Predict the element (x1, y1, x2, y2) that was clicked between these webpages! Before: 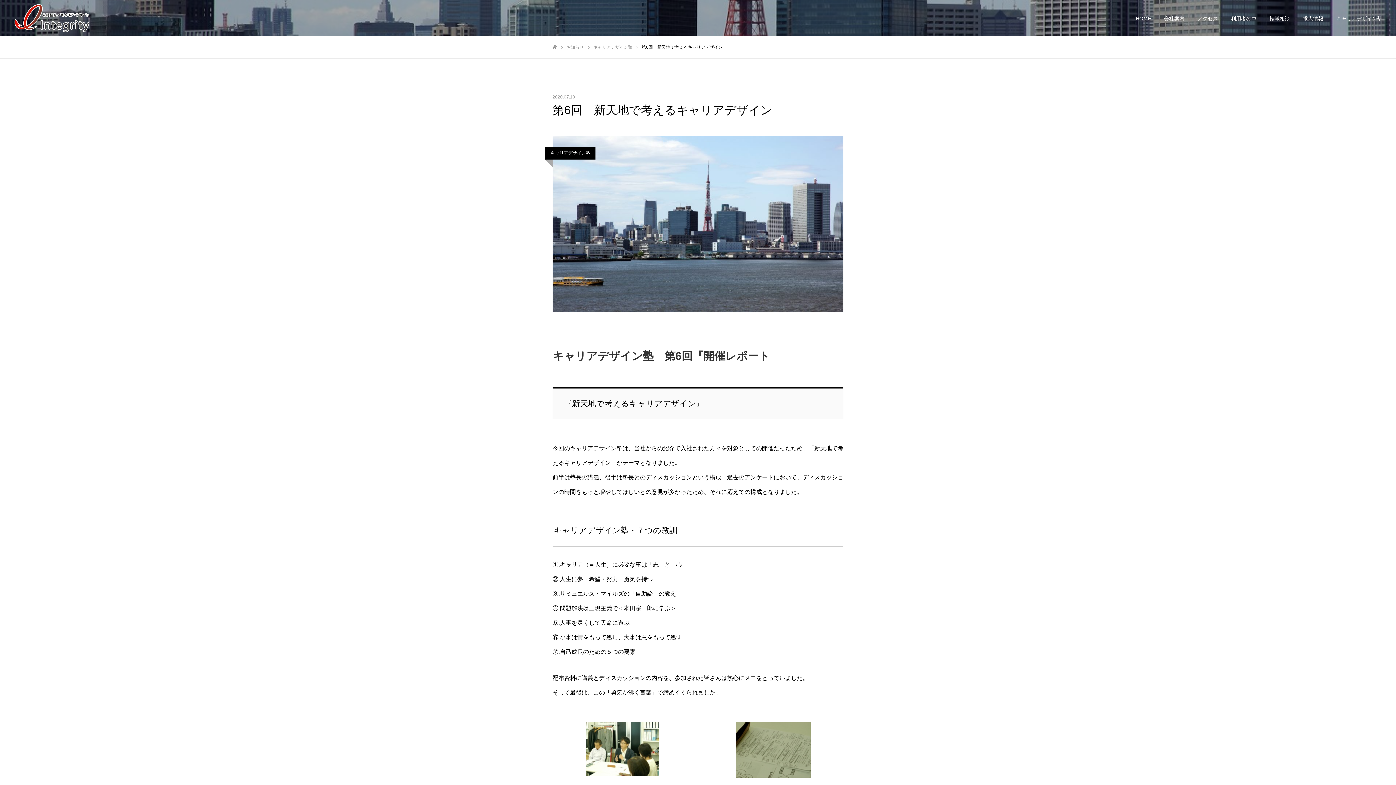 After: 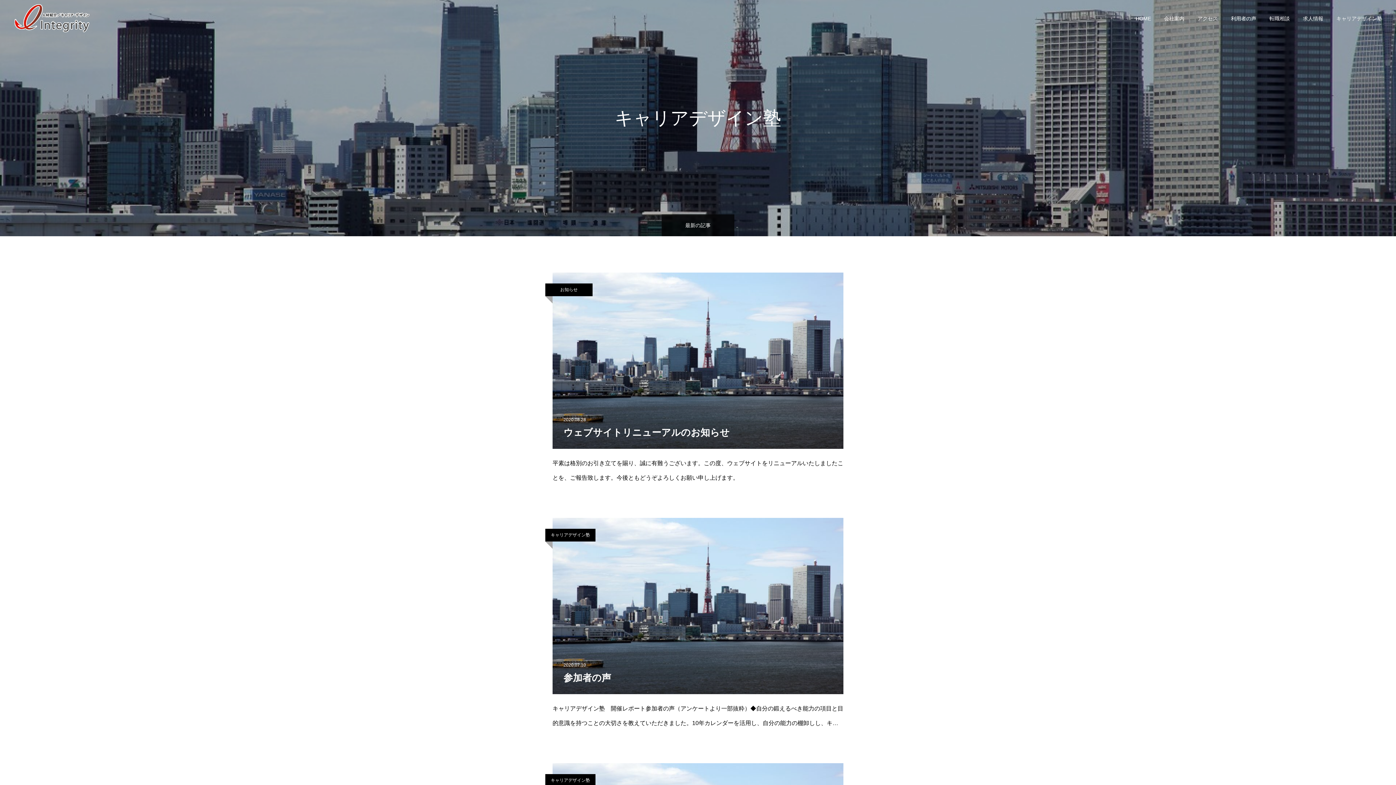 Action: bbox: (566, 44, 584, 49) label: お知らせ